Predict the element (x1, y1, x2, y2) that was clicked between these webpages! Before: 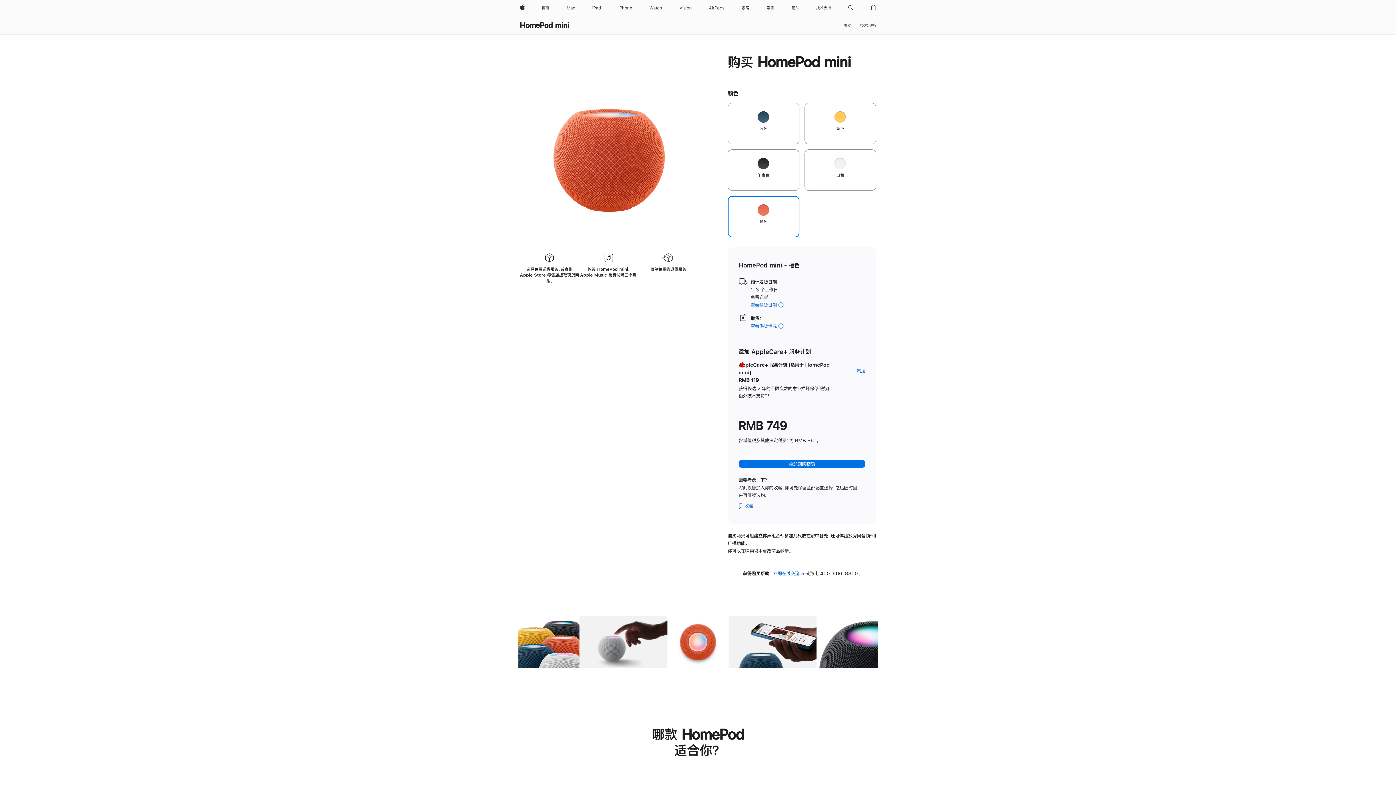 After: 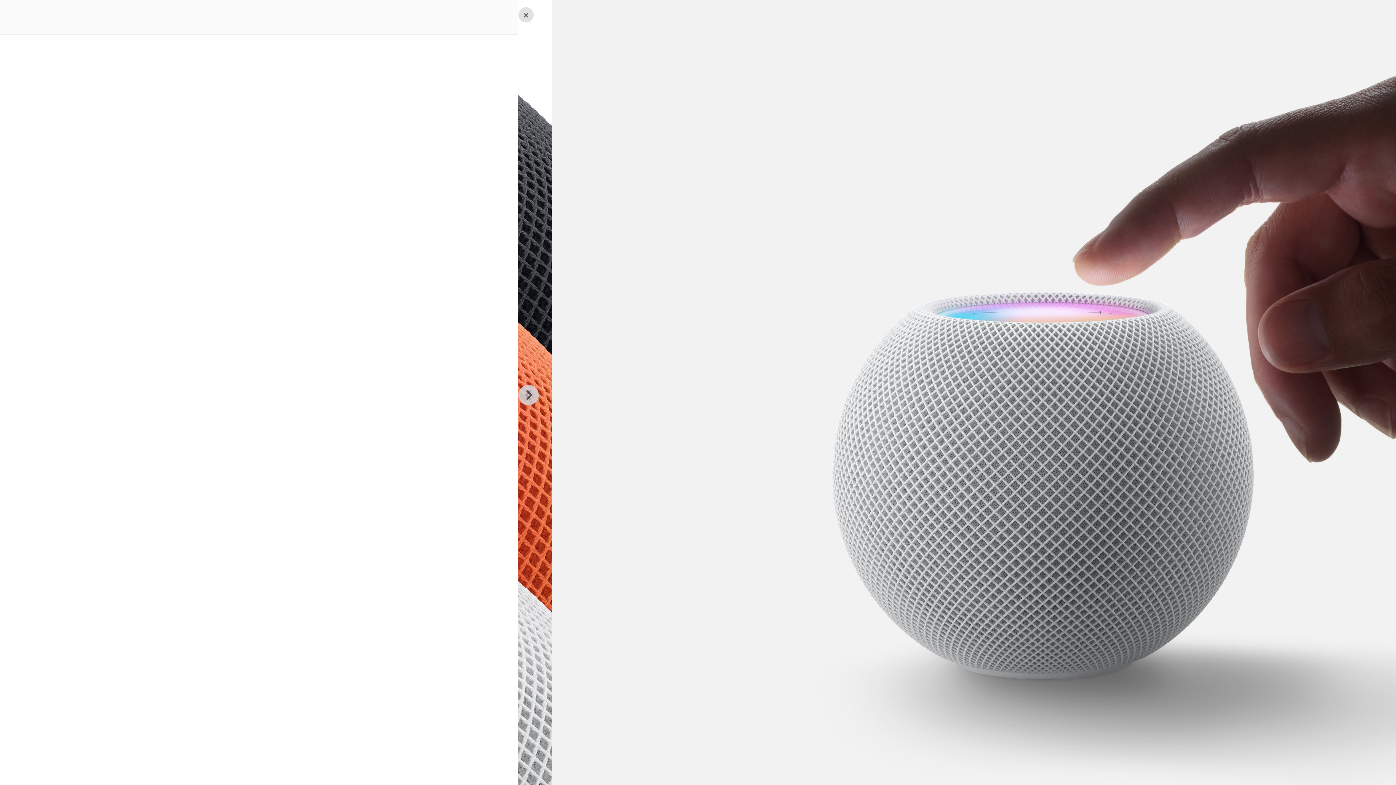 Action: label: 图库 图像 2 bbox: (579, 616, 667, 668)